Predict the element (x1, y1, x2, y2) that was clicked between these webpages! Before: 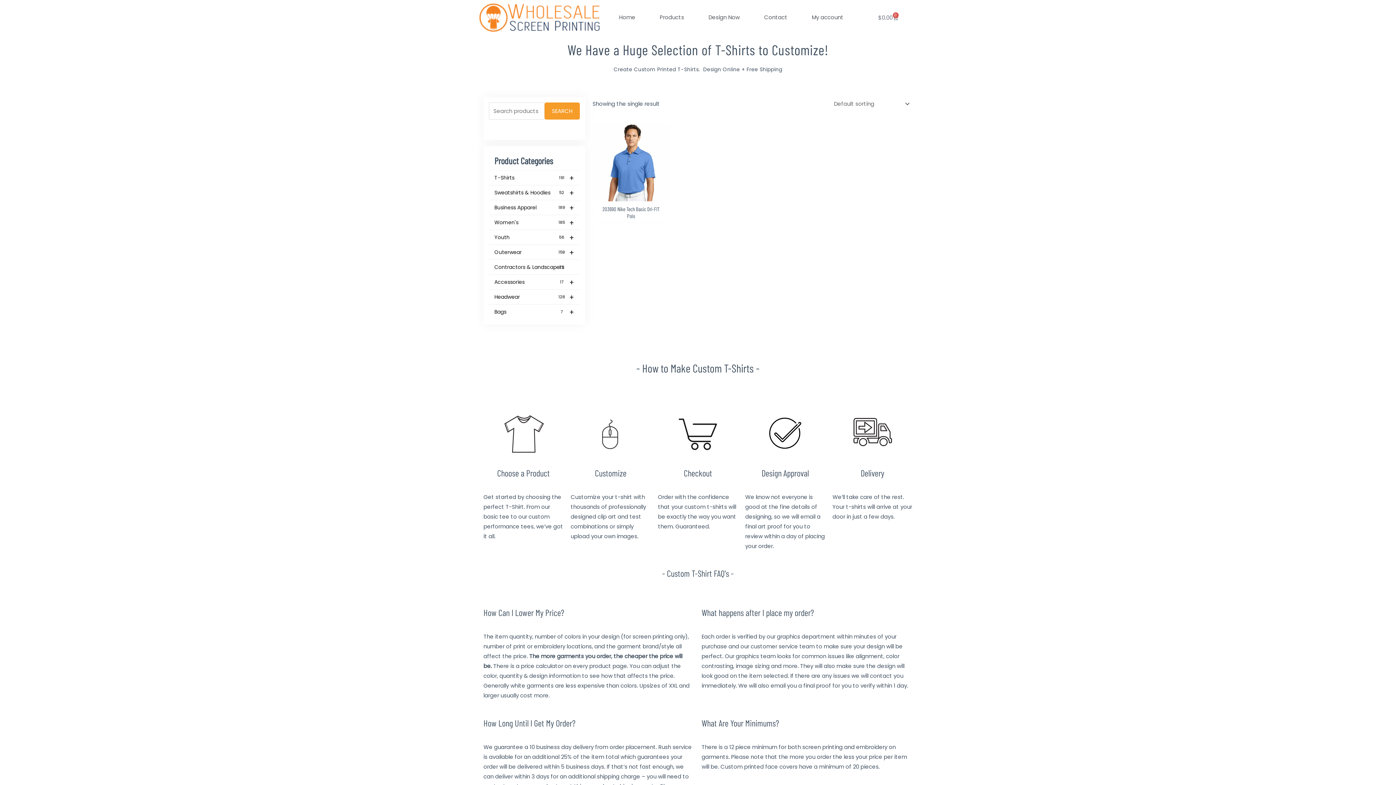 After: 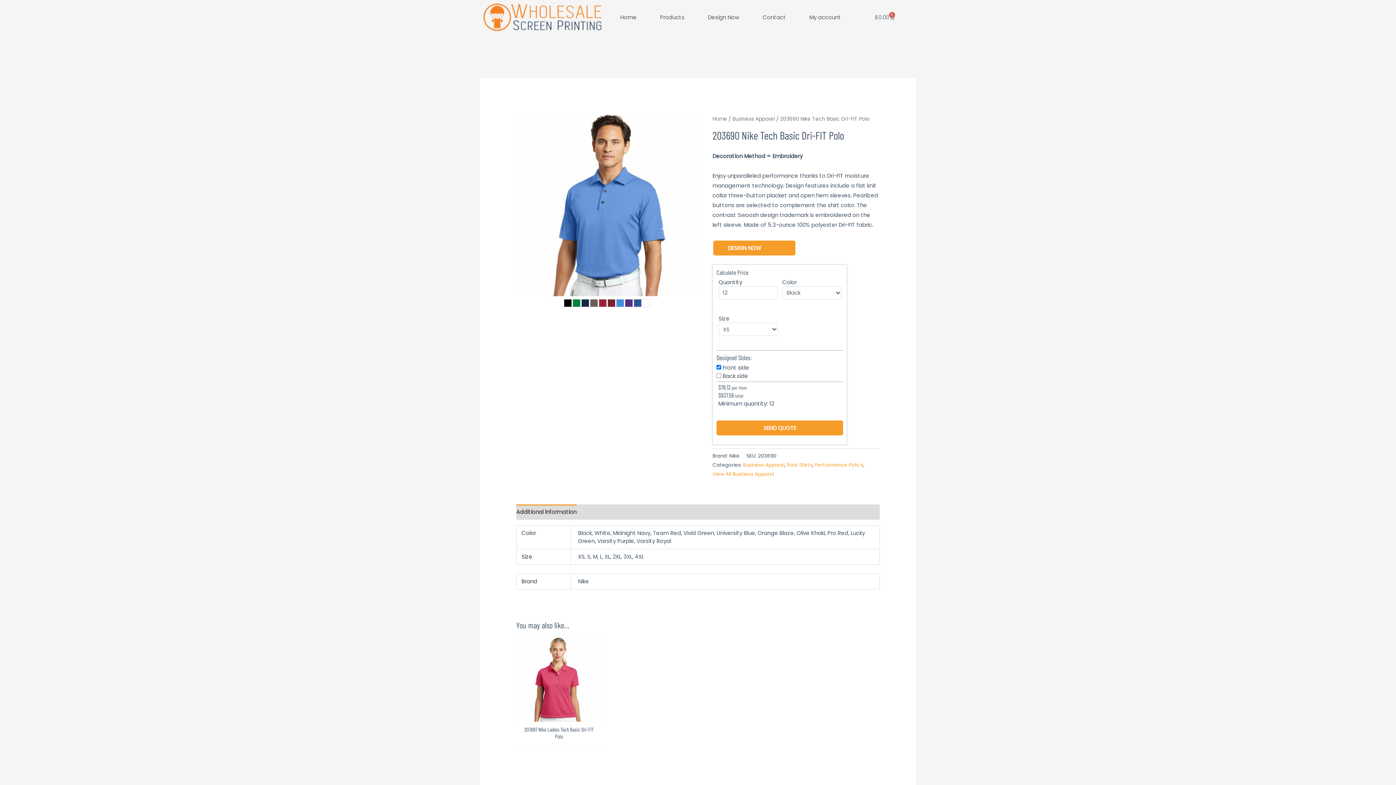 Action: bbox: (592, 124, 669, 201)